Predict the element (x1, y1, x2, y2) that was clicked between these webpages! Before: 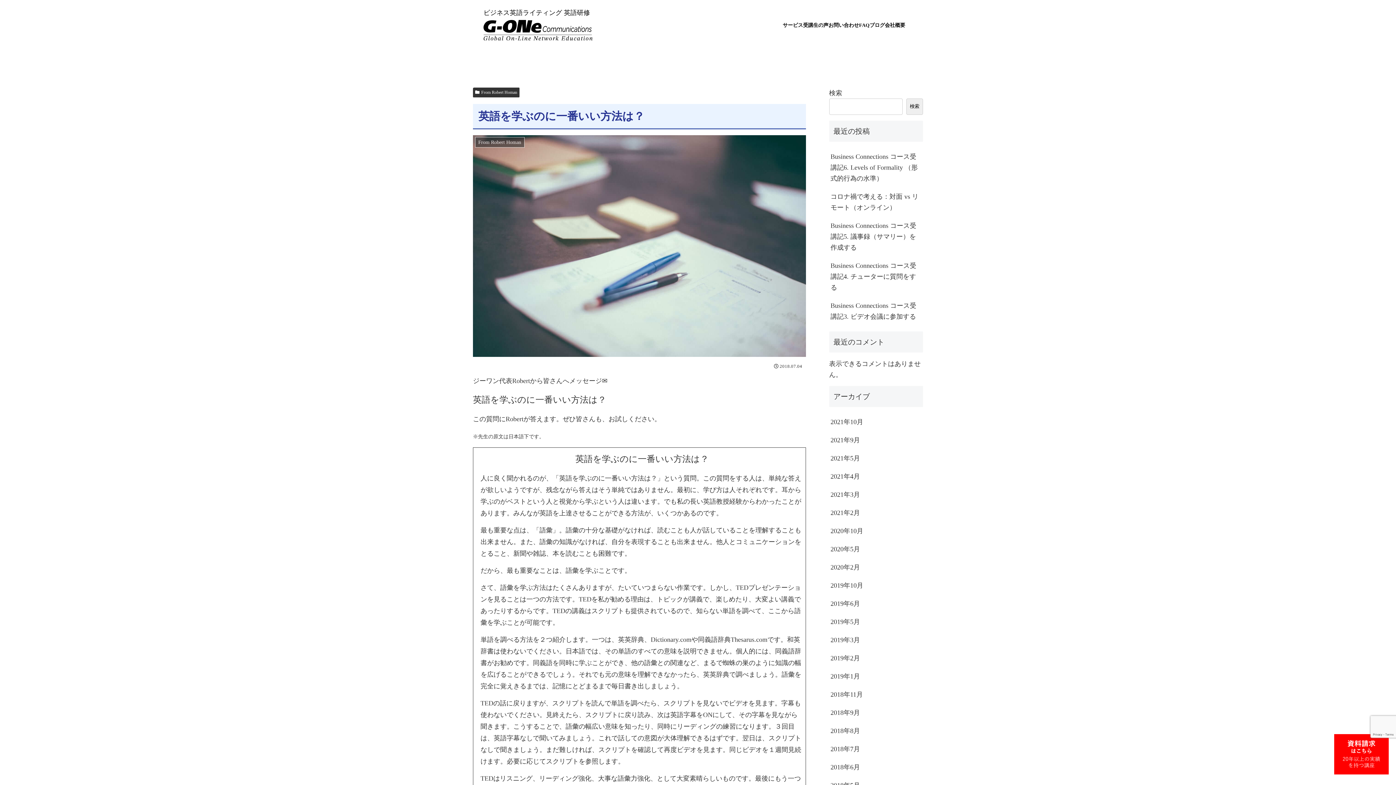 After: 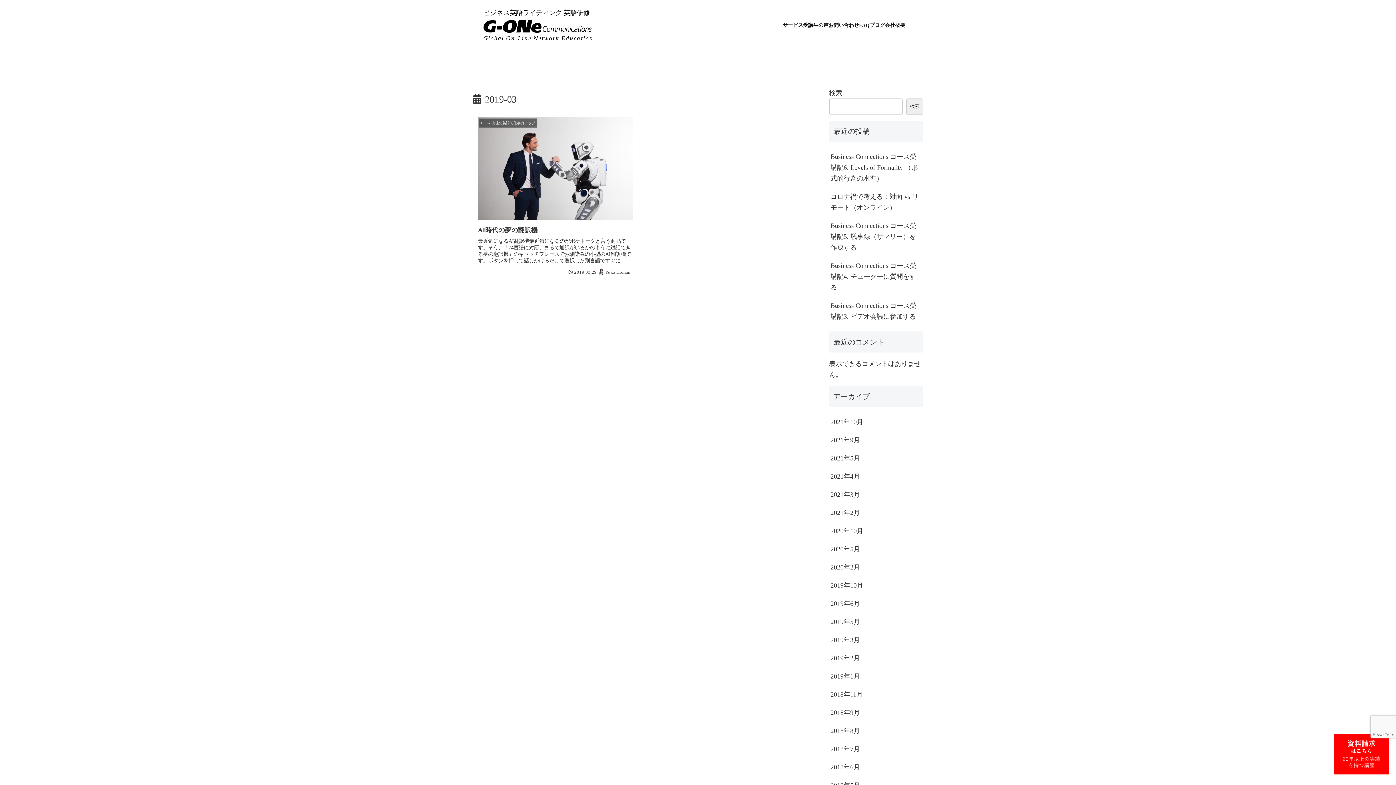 Action: label: 2019年3月 bbox: (829, 631, 923, 649)